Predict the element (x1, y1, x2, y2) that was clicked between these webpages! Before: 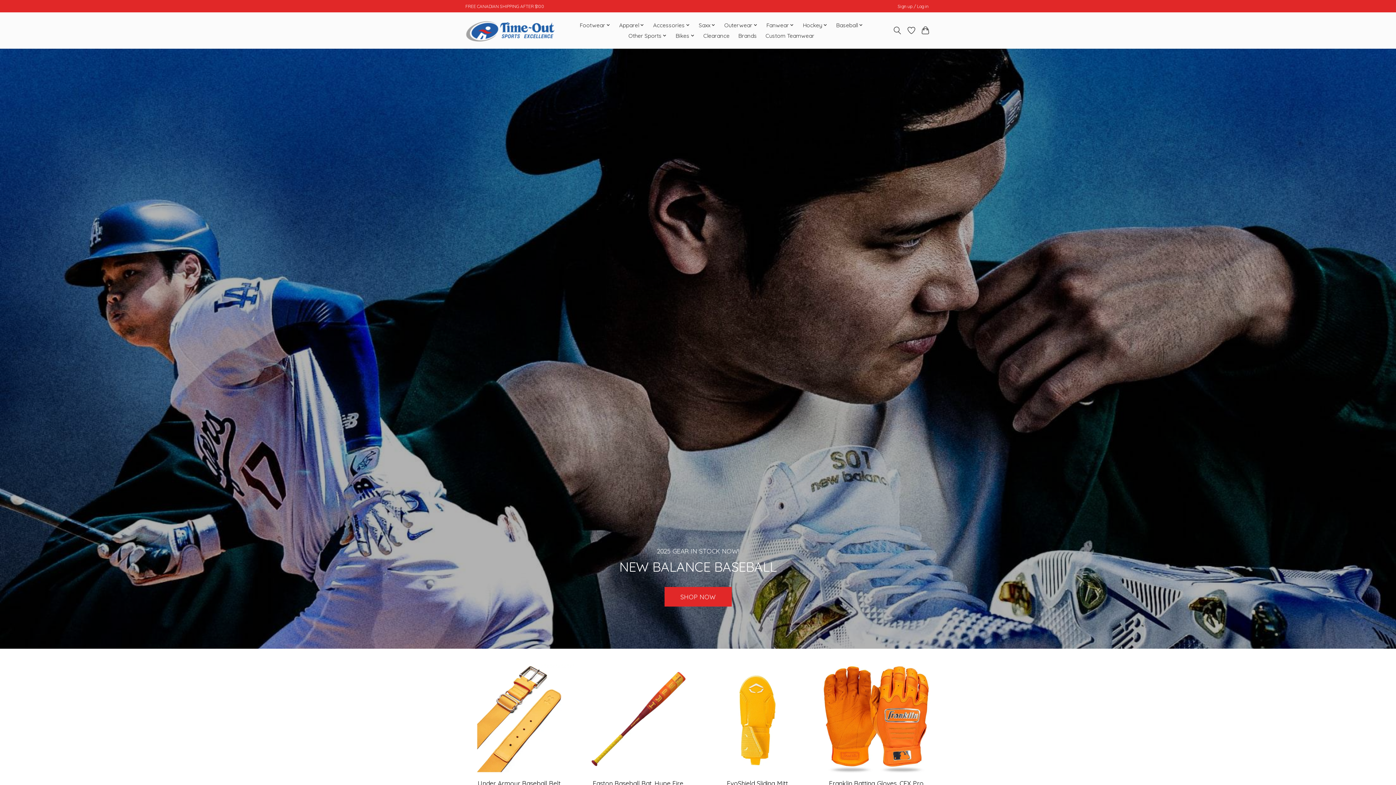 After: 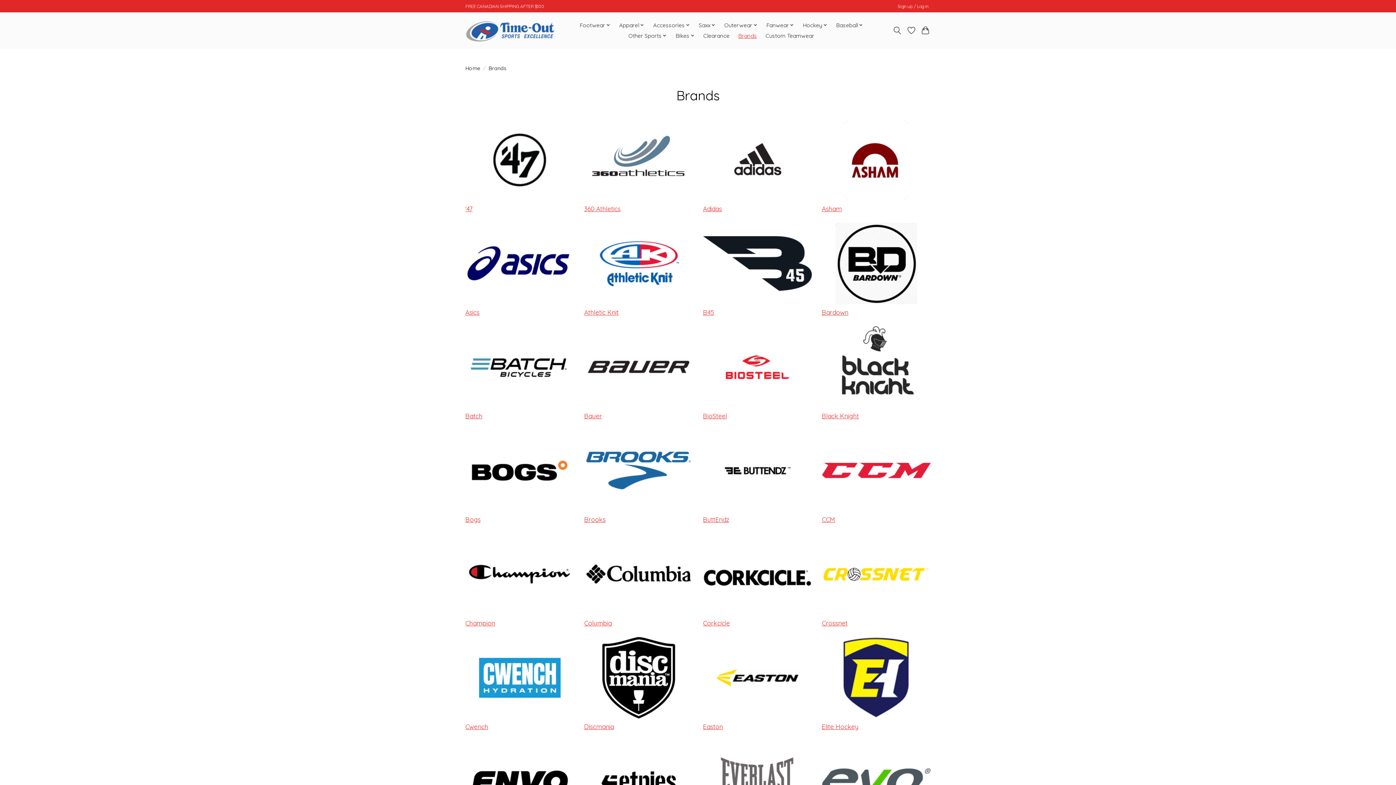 Action: bbox: (735, 30, 759, 40) label: Brands